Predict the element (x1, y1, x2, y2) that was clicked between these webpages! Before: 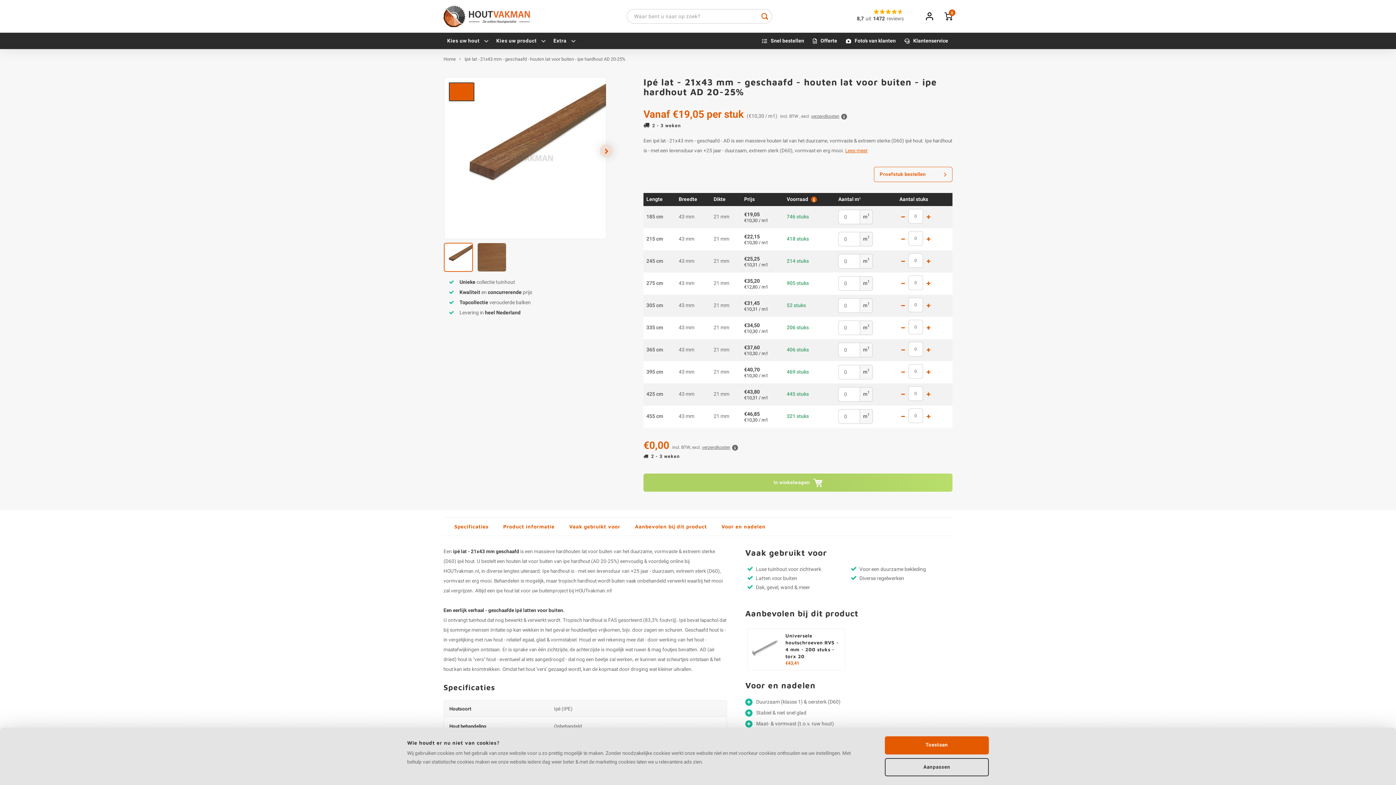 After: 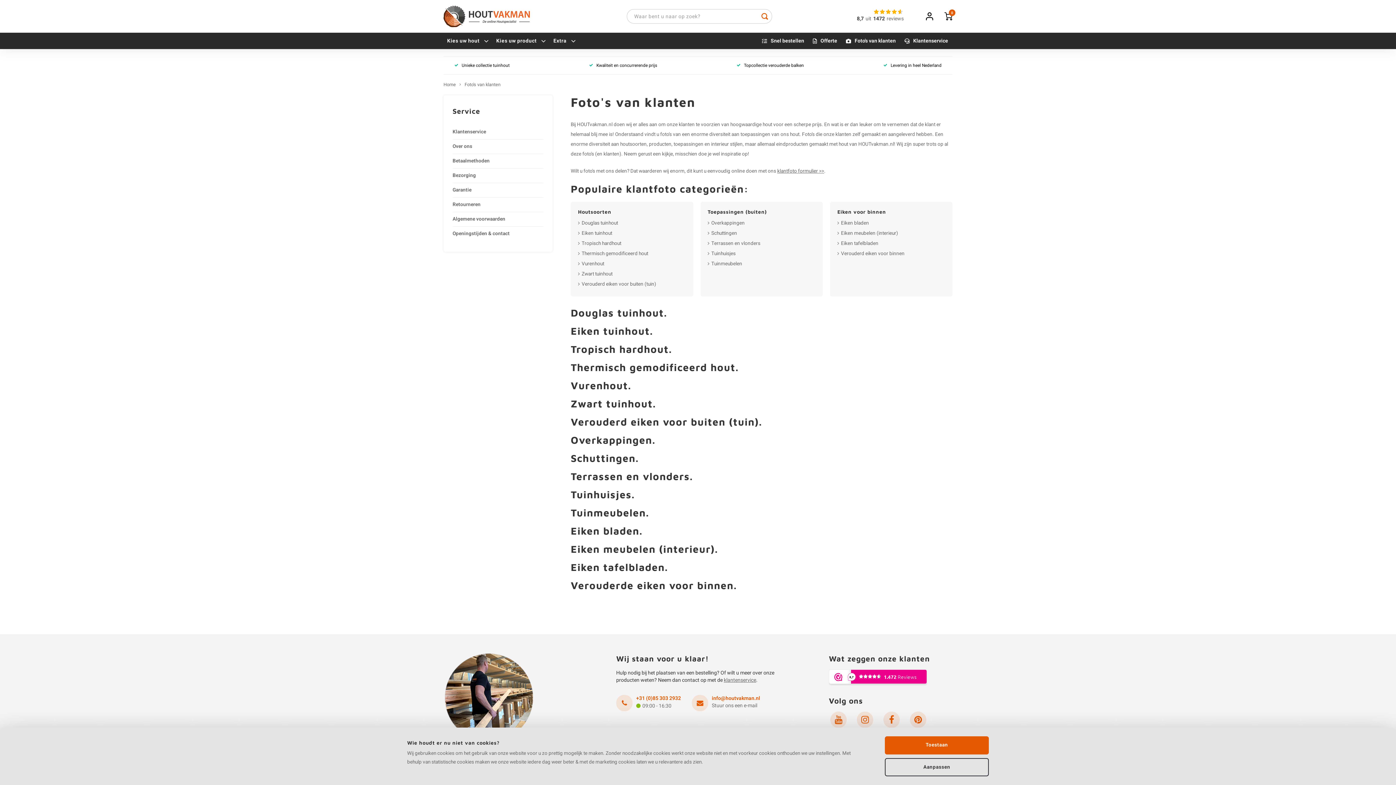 Action: bbox: (841, 33, 900, 49) label: Foto's van klanten